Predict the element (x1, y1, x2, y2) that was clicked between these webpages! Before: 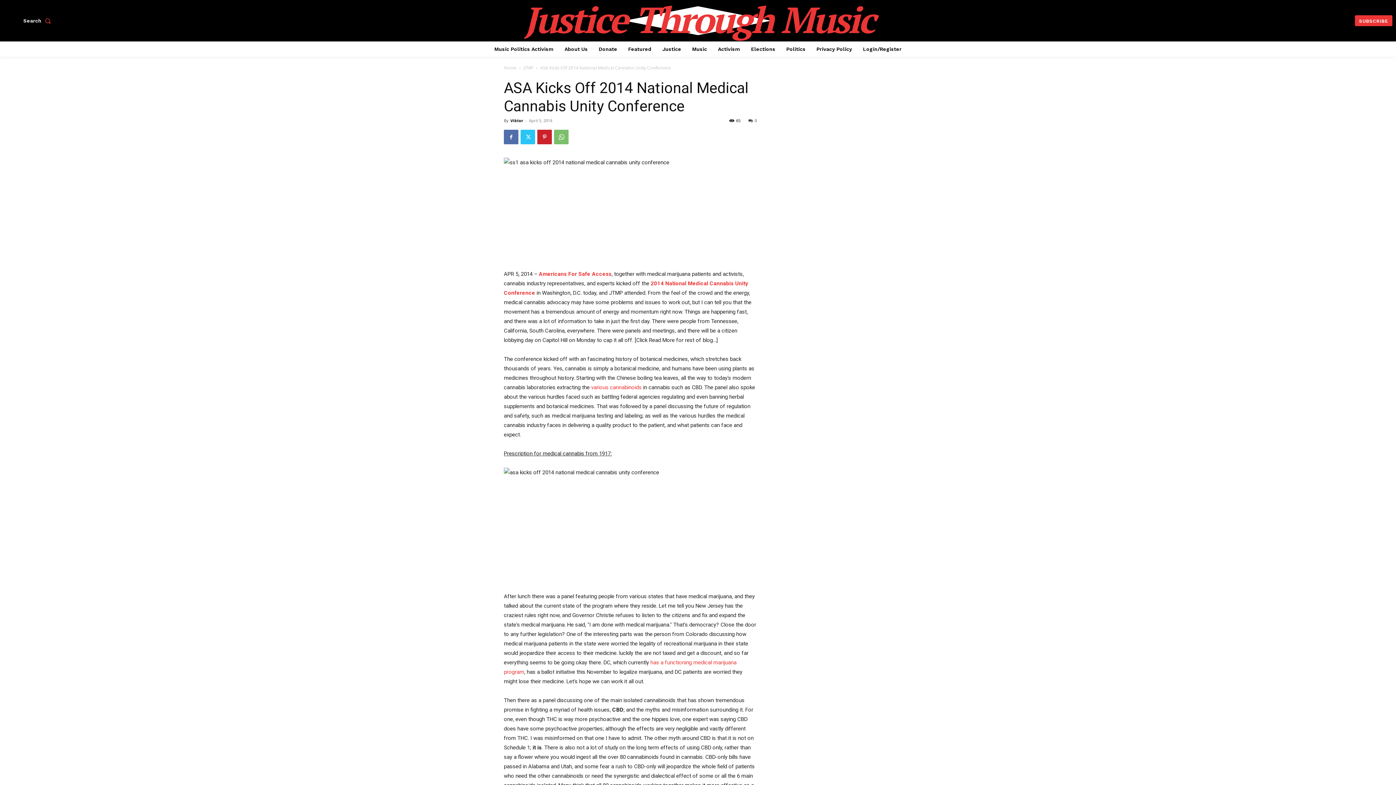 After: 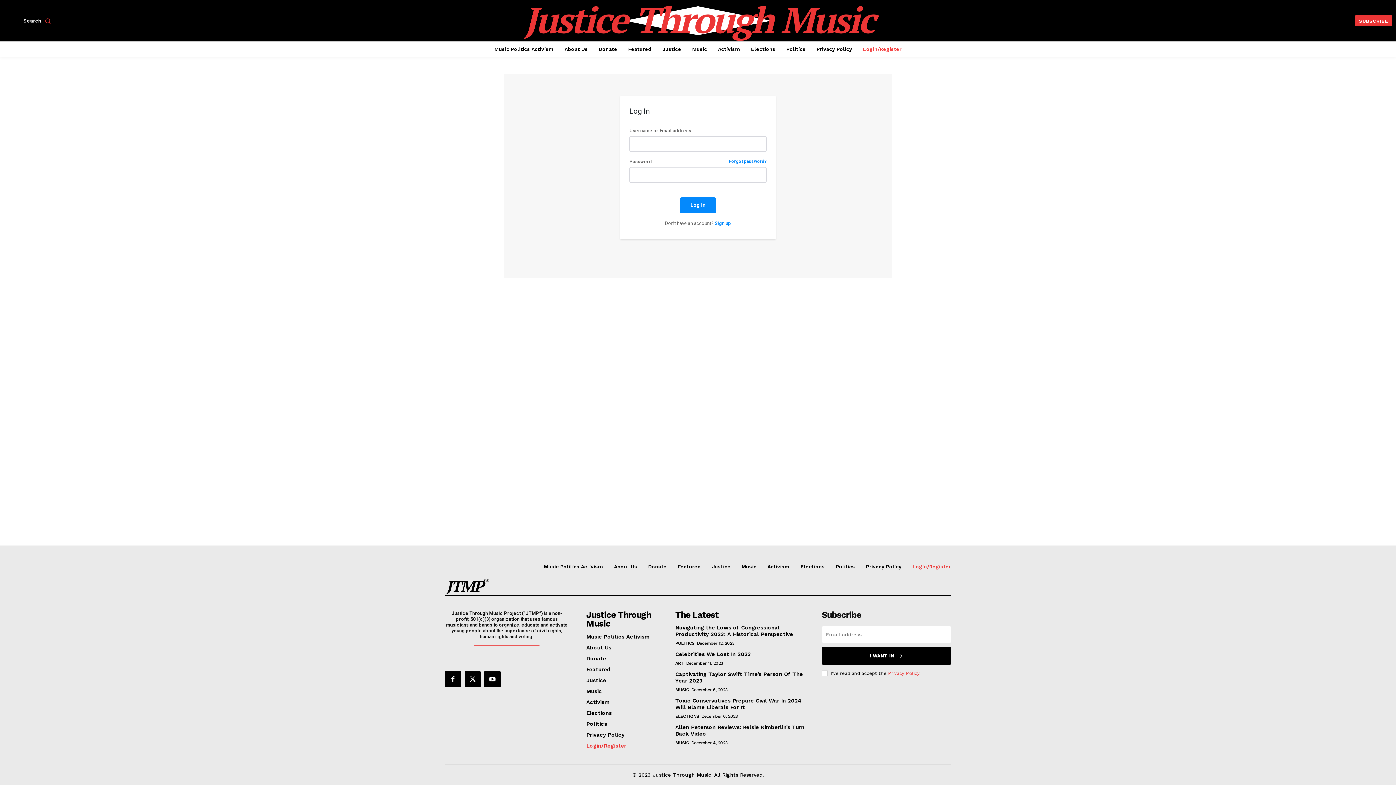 Action: bbox: (859, 41, 905, 56) label: Login/Register